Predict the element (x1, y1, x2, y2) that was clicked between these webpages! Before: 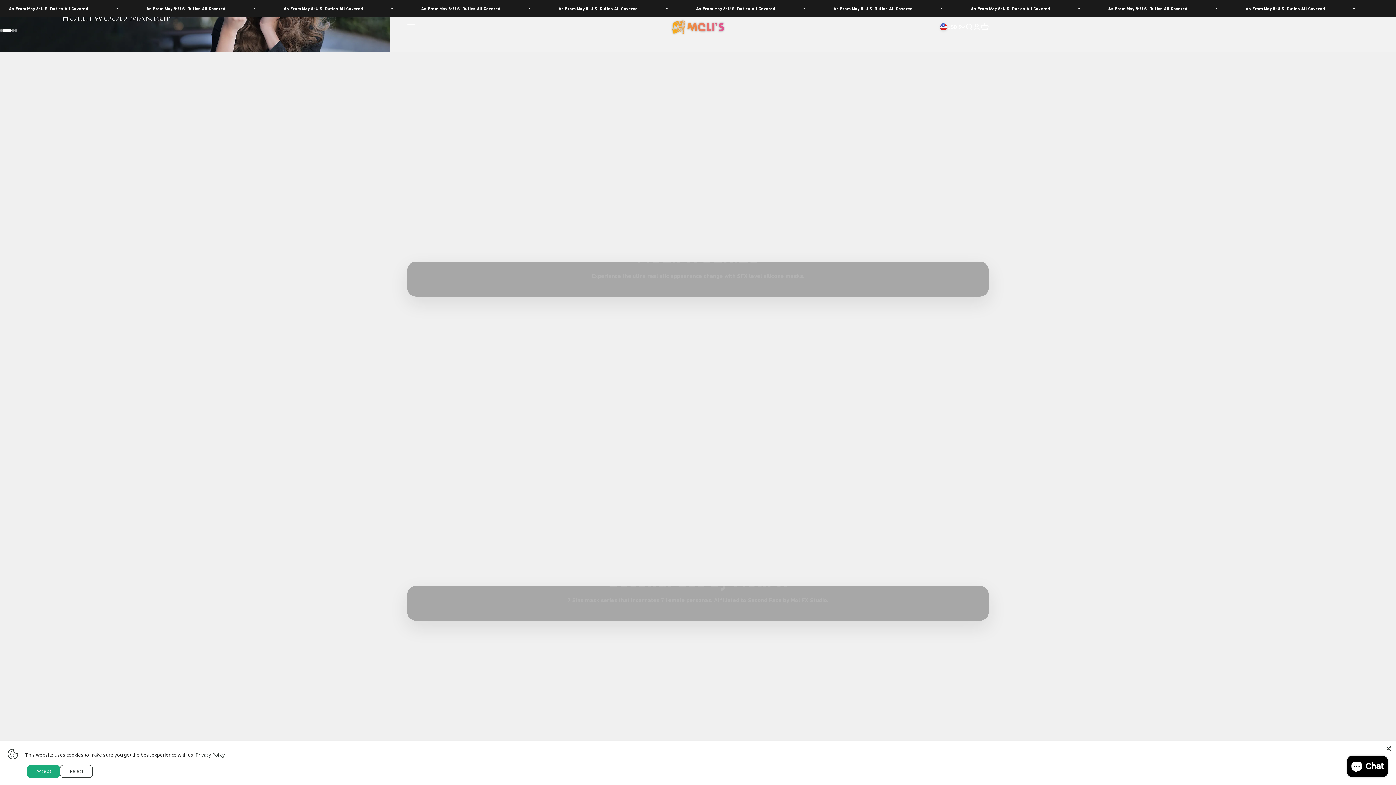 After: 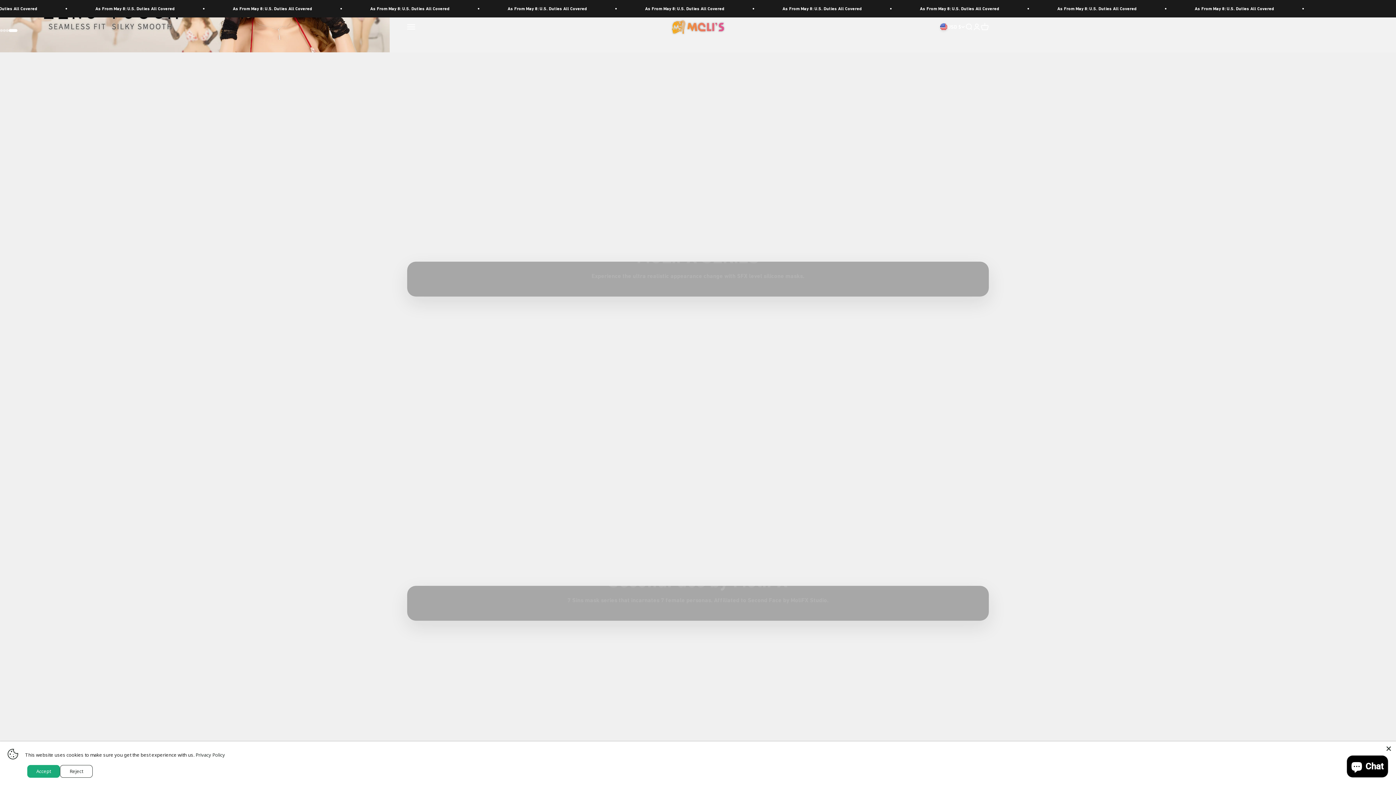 Action: bbox: (189, 752, 220, 758) label: Privacy Policy